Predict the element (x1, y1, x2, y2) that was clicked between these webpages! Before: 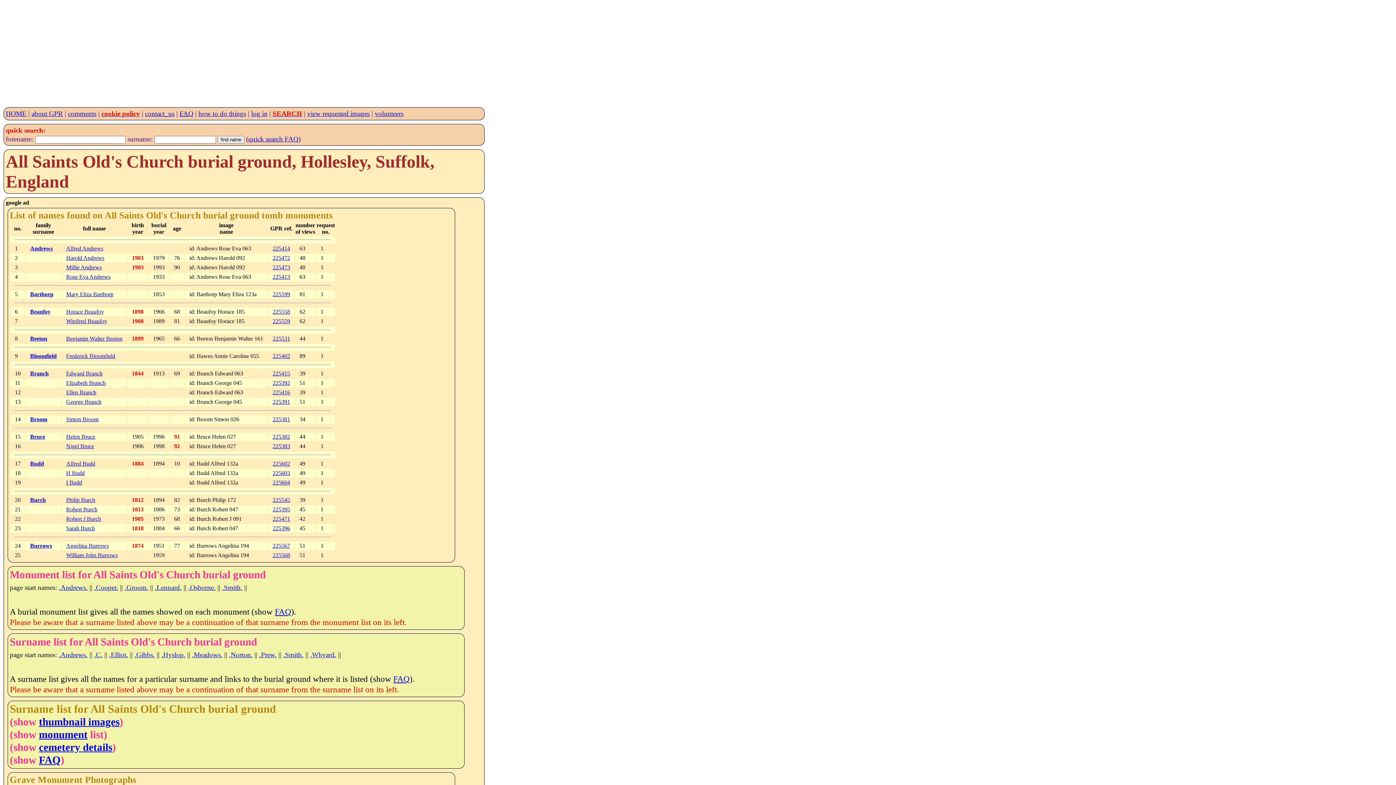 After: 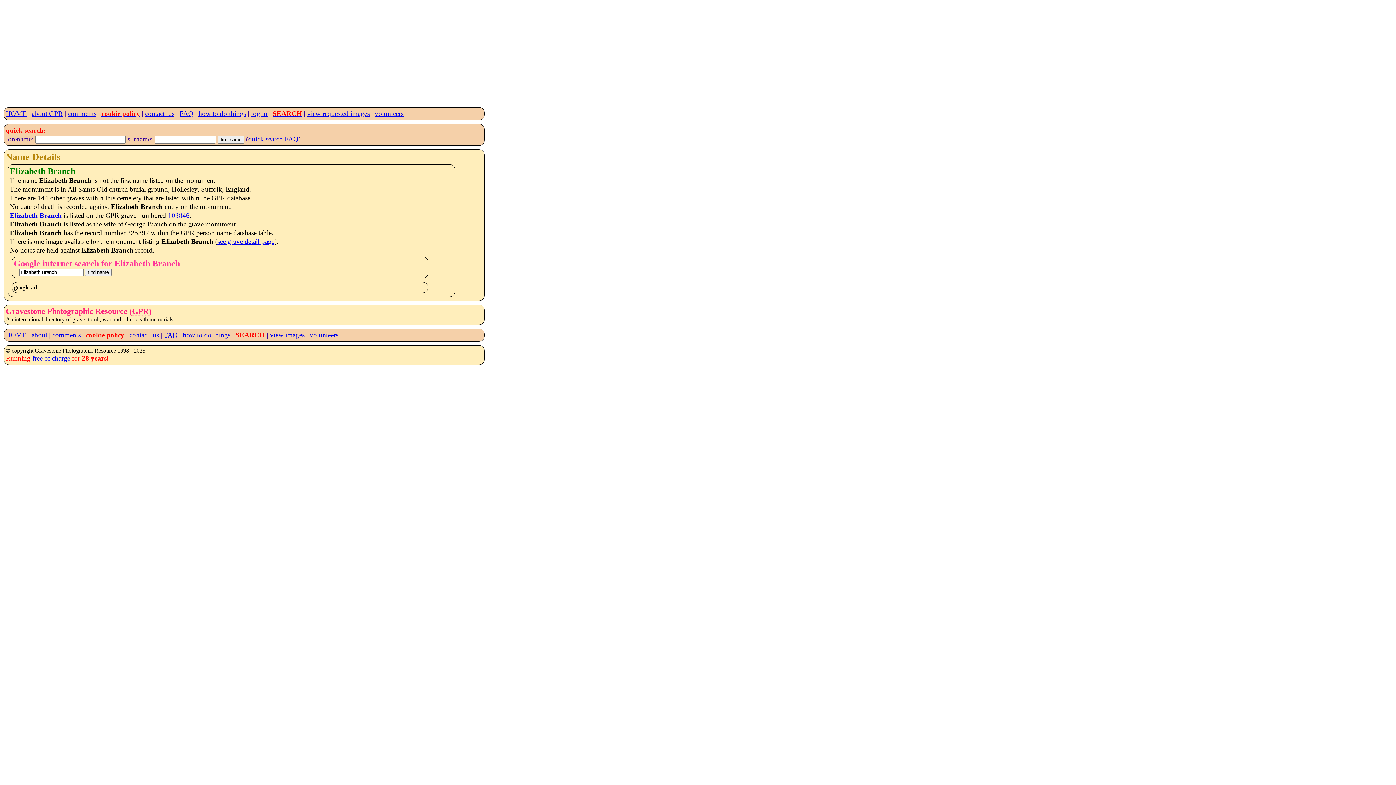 Action: bbox: (272, 379, 290, 386) label: 225392